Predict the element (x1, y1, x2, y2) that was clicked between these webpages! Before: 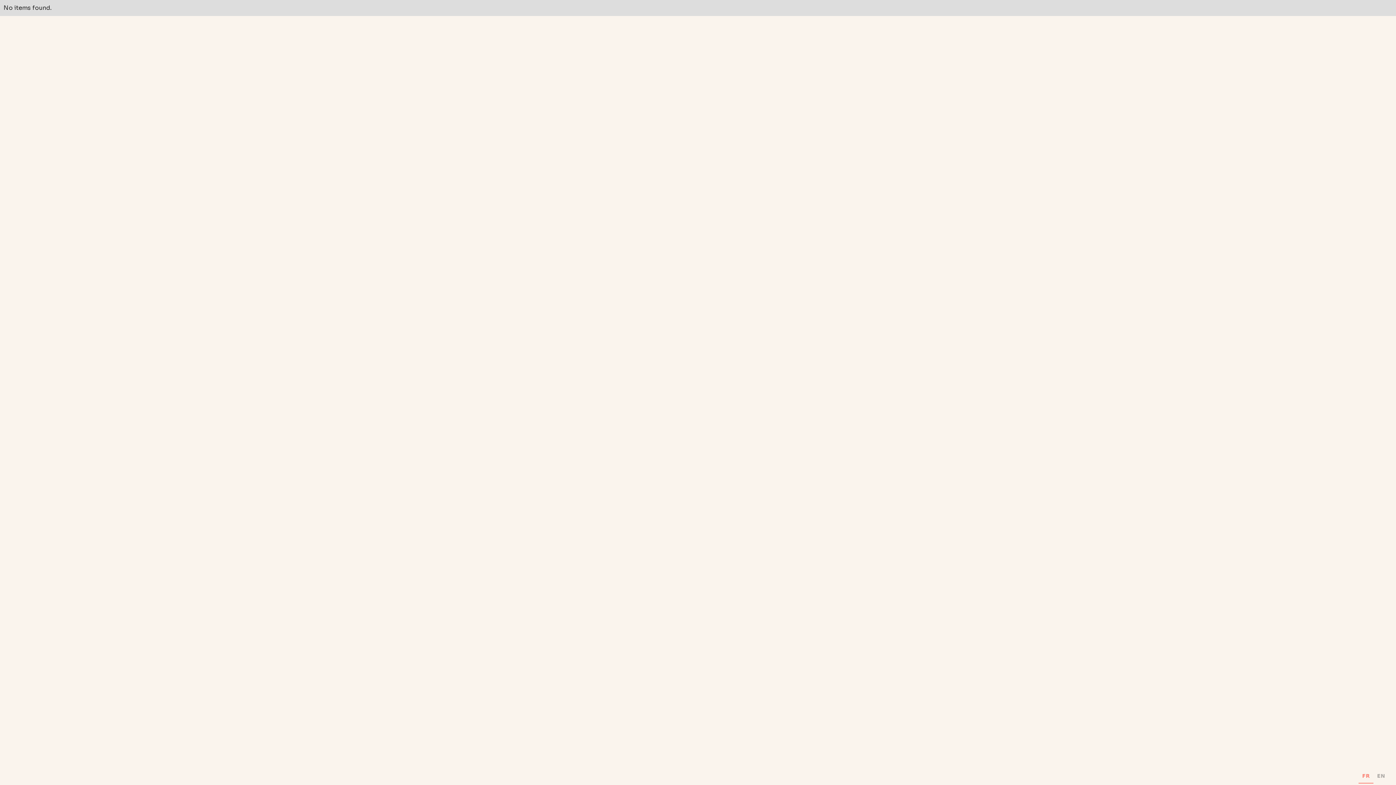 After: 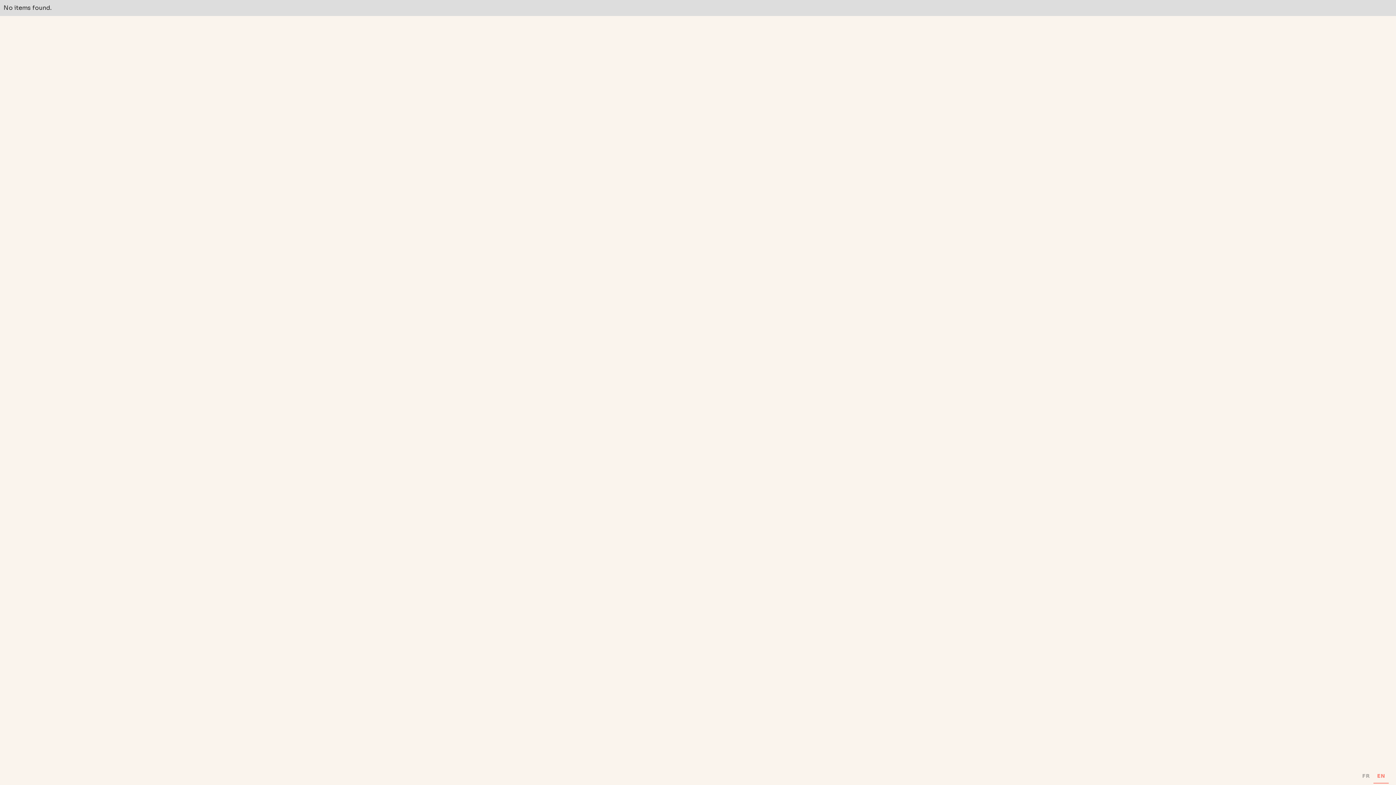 Action: label: EN bbox: (1377, 772, 1385, 780)